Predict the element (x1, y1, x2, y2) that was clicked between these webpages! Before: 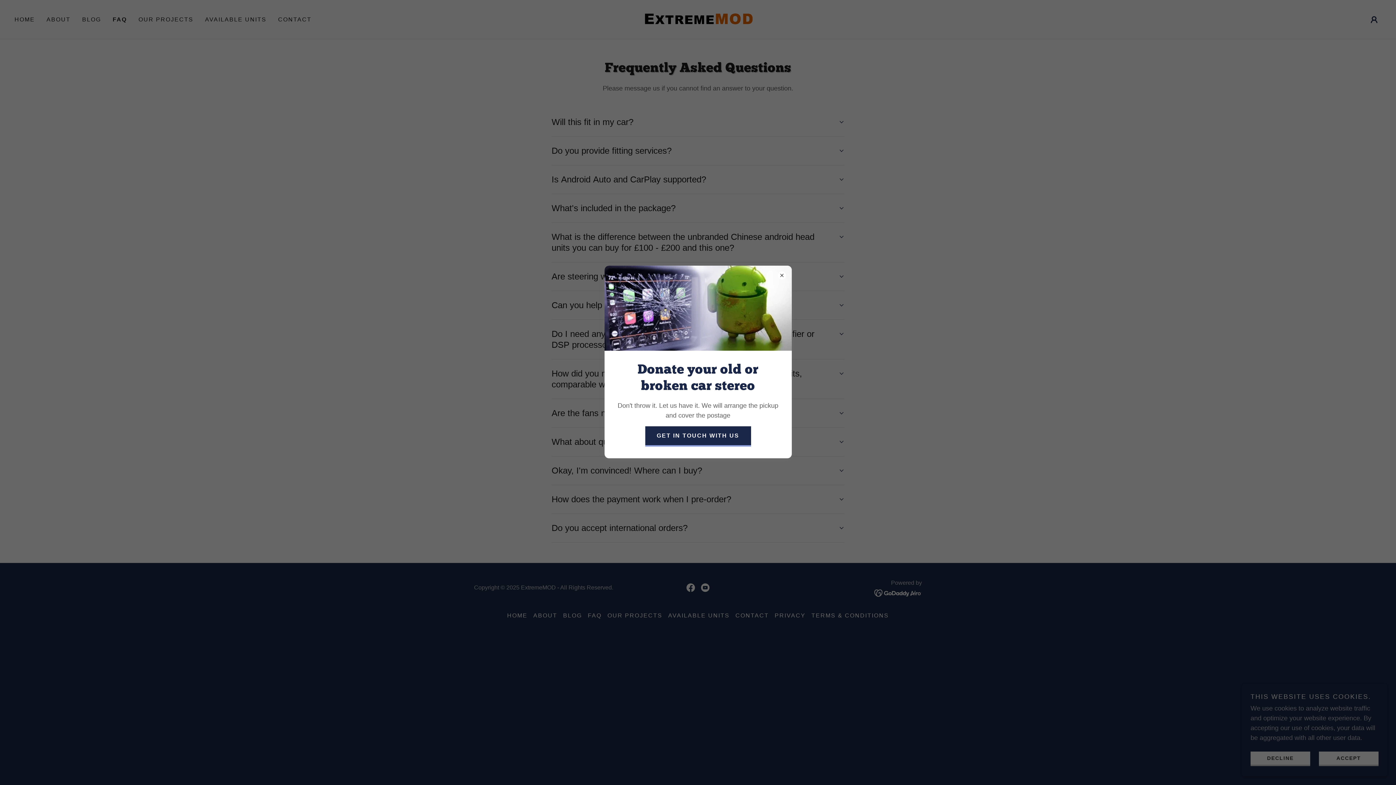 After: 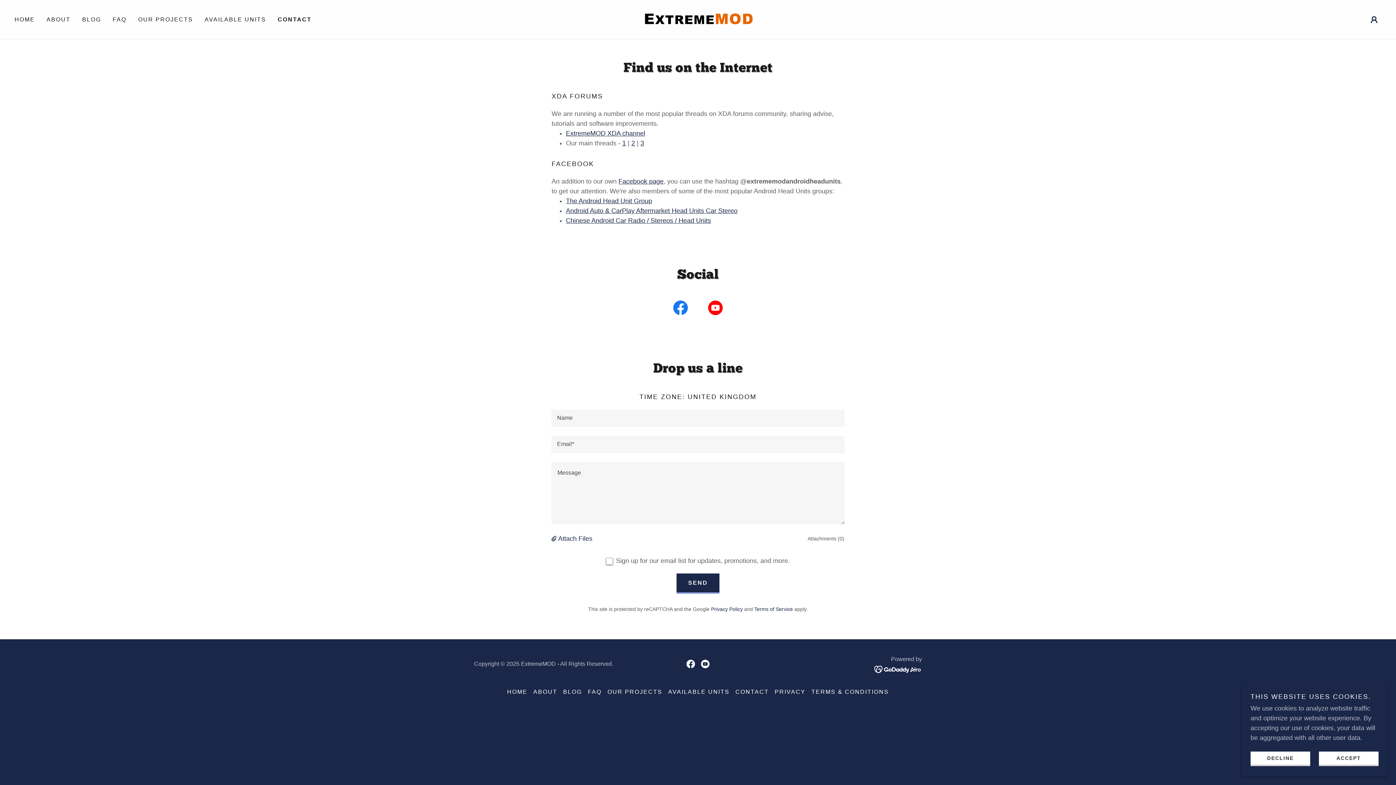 Action: label: GET IN TOUCH WITH US bbox: (645, 426, 751, 446)